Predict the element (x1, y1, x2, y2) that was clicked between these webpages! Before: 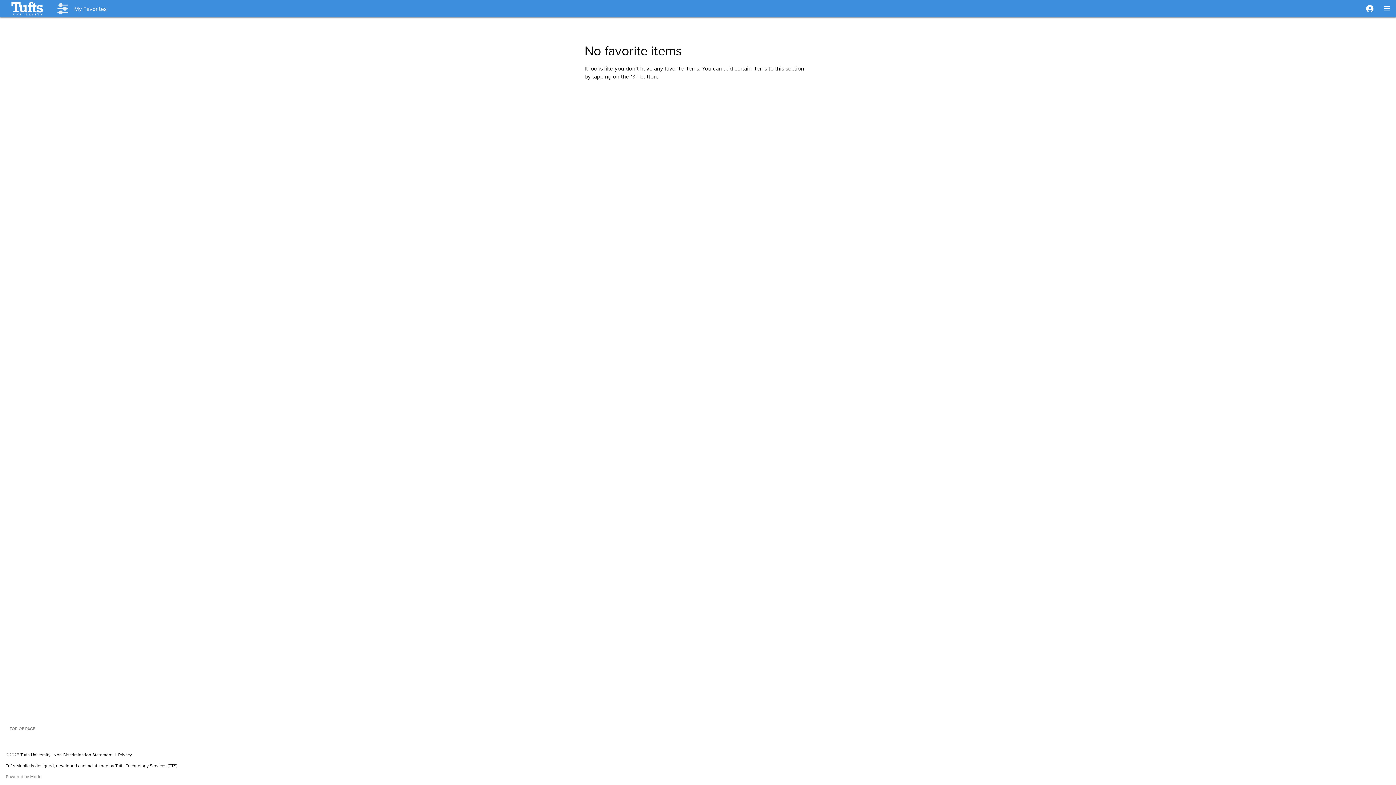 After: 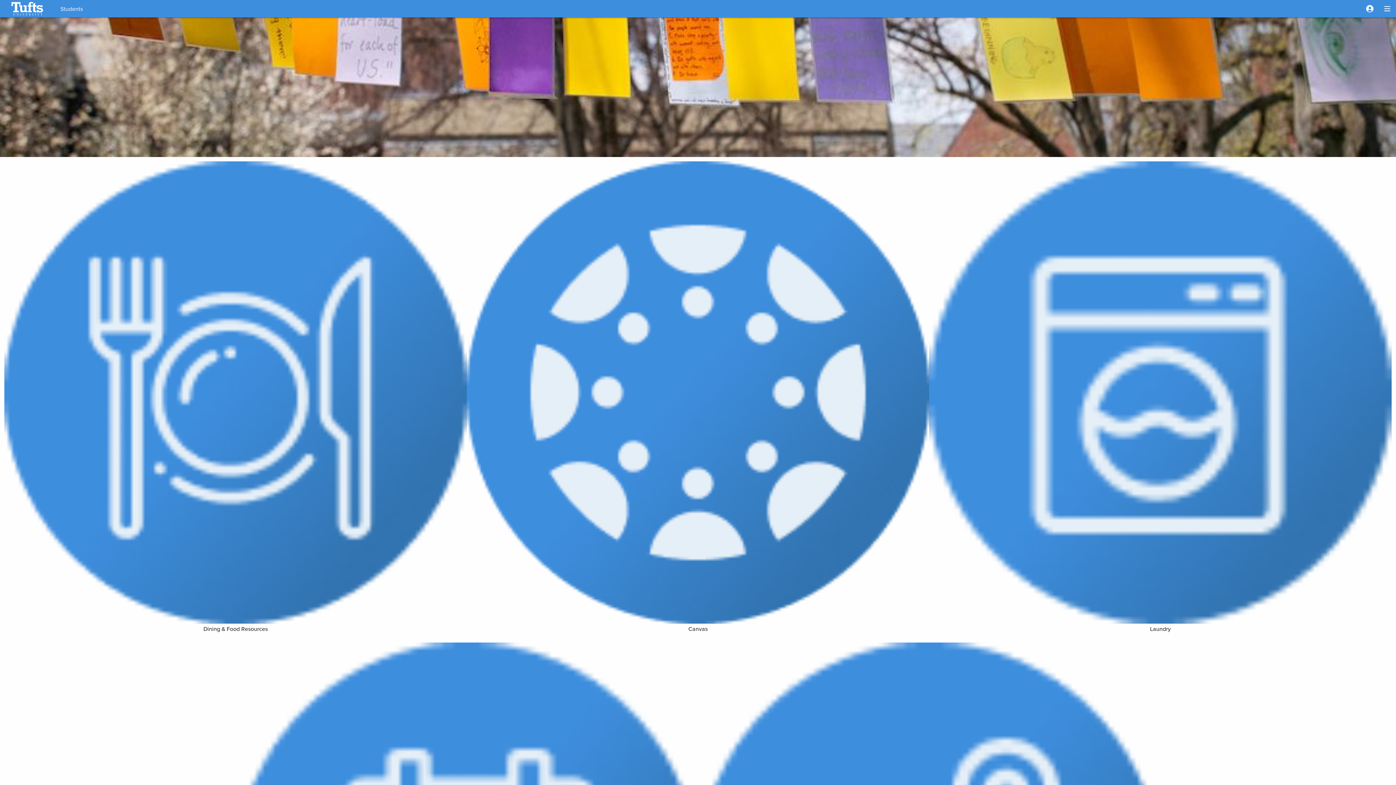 Action: bbox: (0, 0, 54, 17)